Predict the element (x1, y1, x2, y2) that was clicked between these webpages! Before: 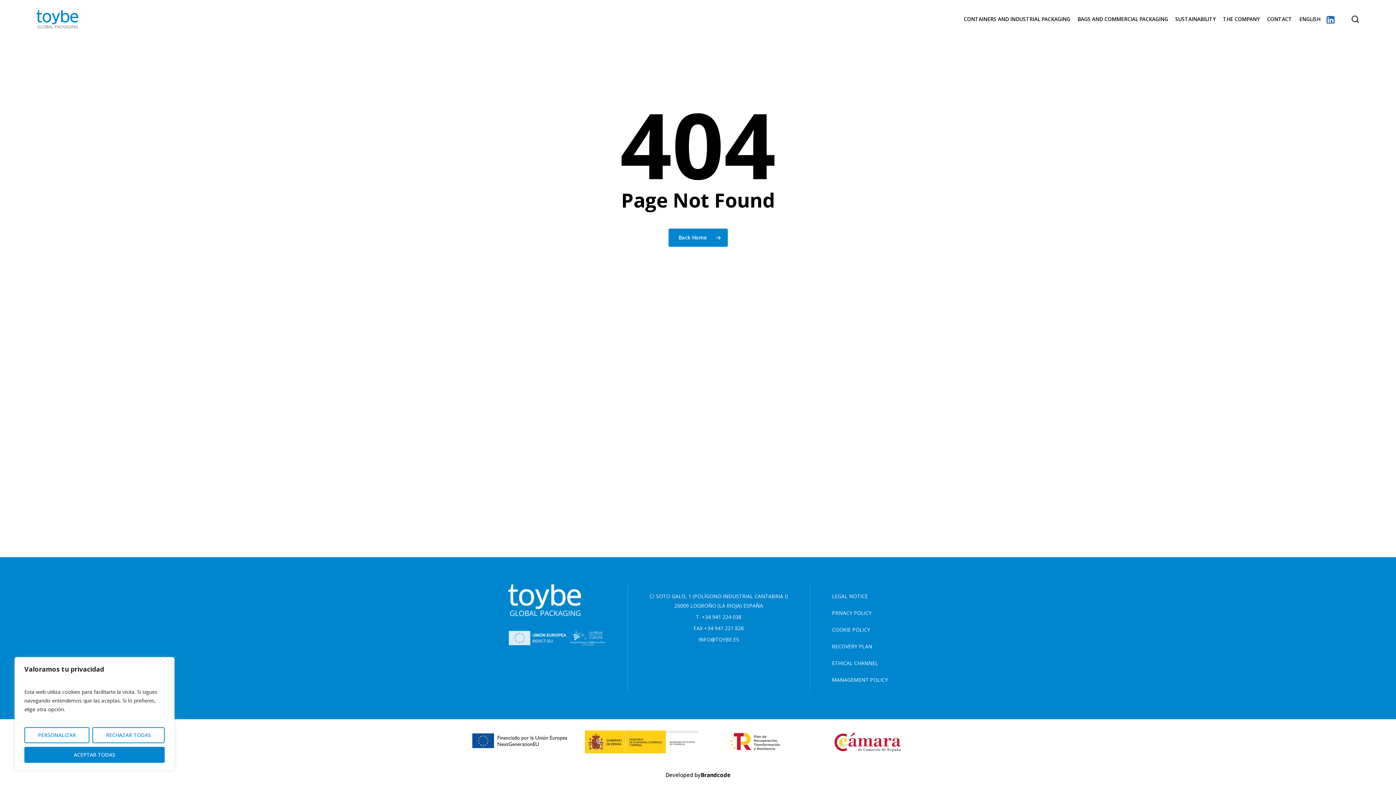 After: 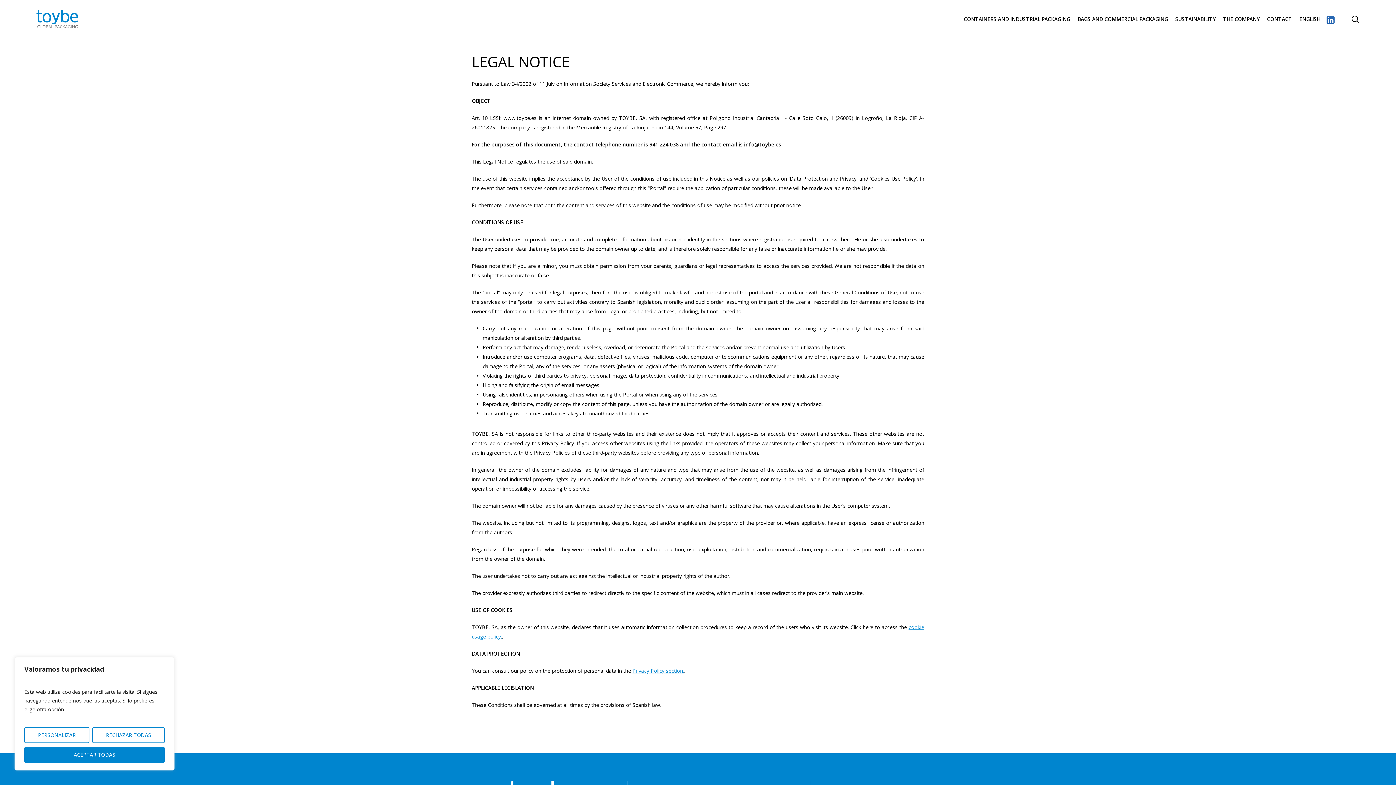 Action: label: LEGAL NOTICE bbox: (832, 592, 868, 601)